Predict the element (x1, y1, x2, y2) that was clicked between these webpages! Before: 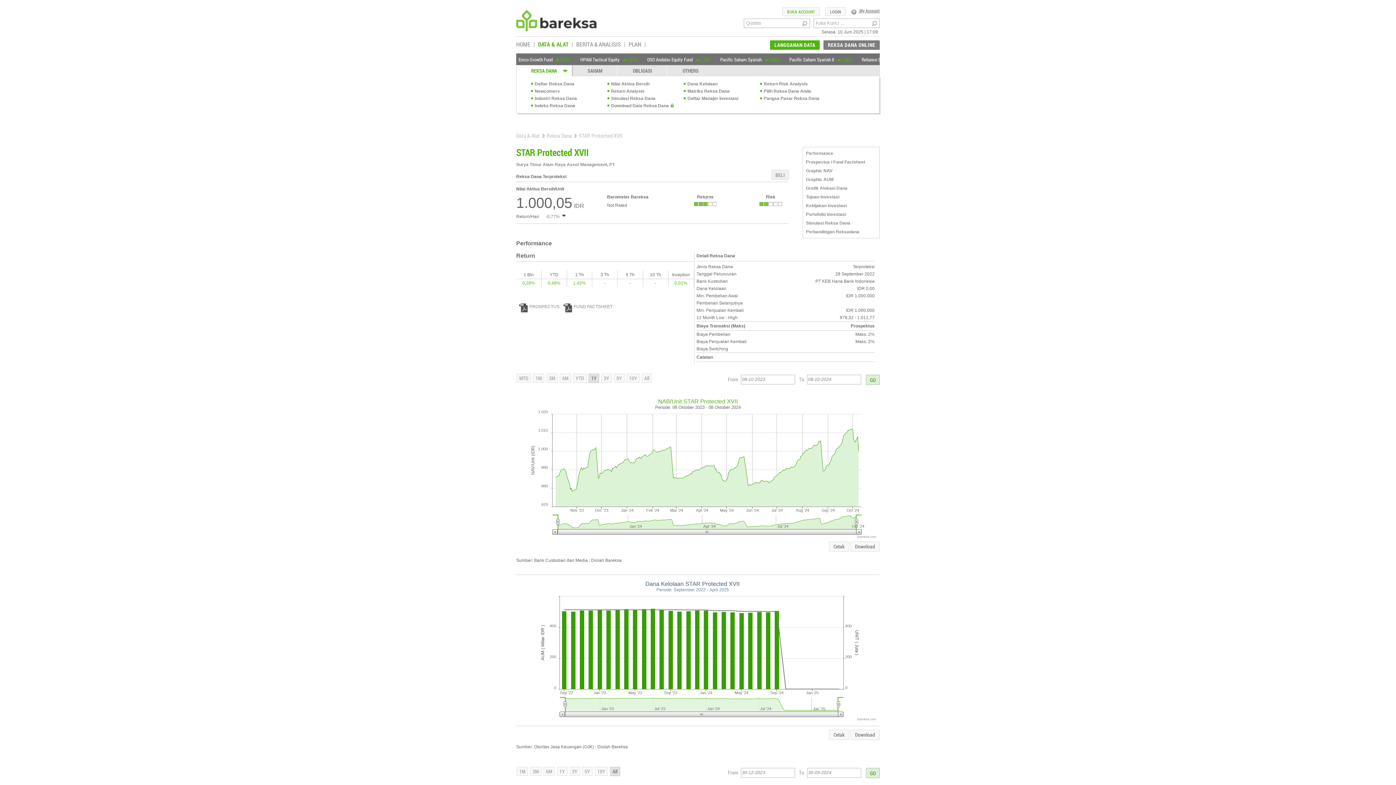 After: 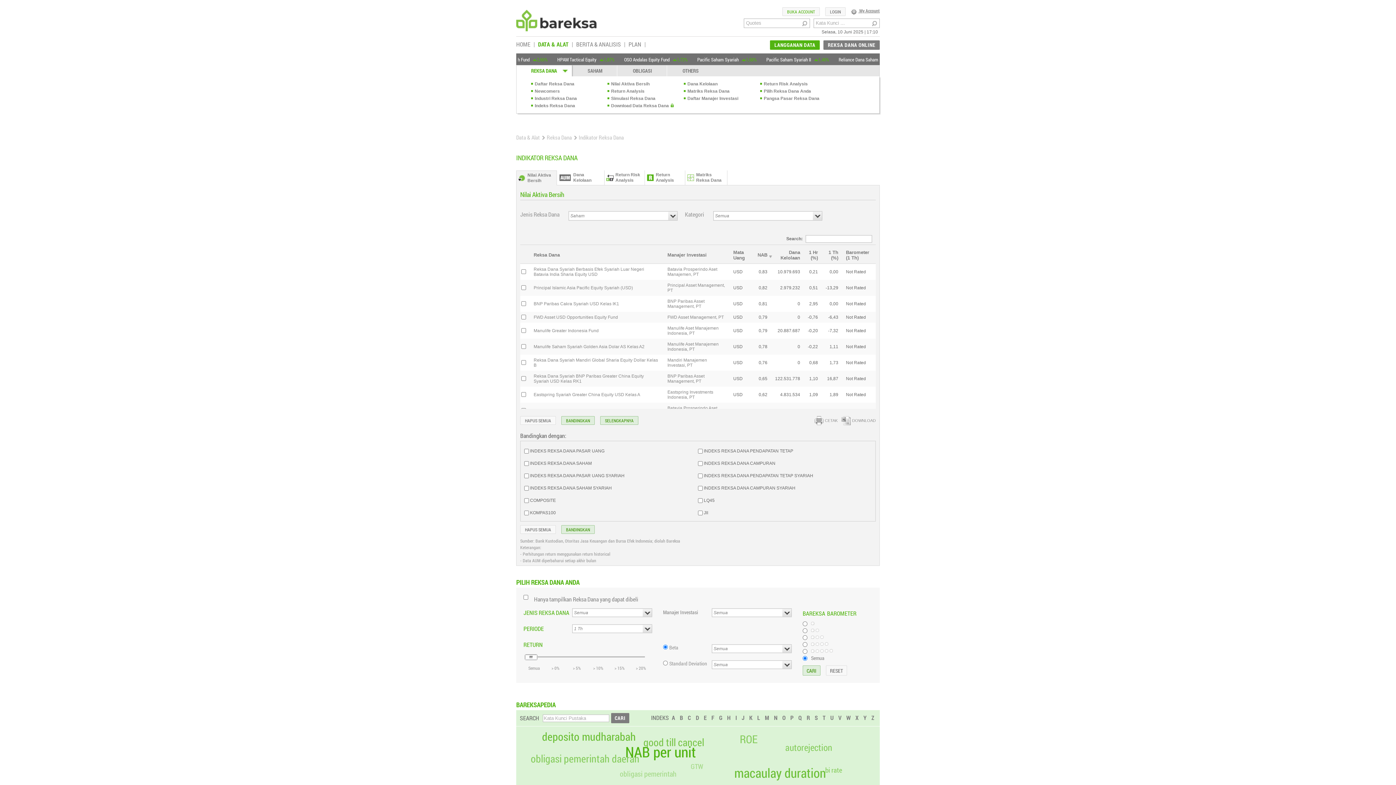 Action: label: Nilai Aktiva Bersih bbox: (611, 81, 649, 86)